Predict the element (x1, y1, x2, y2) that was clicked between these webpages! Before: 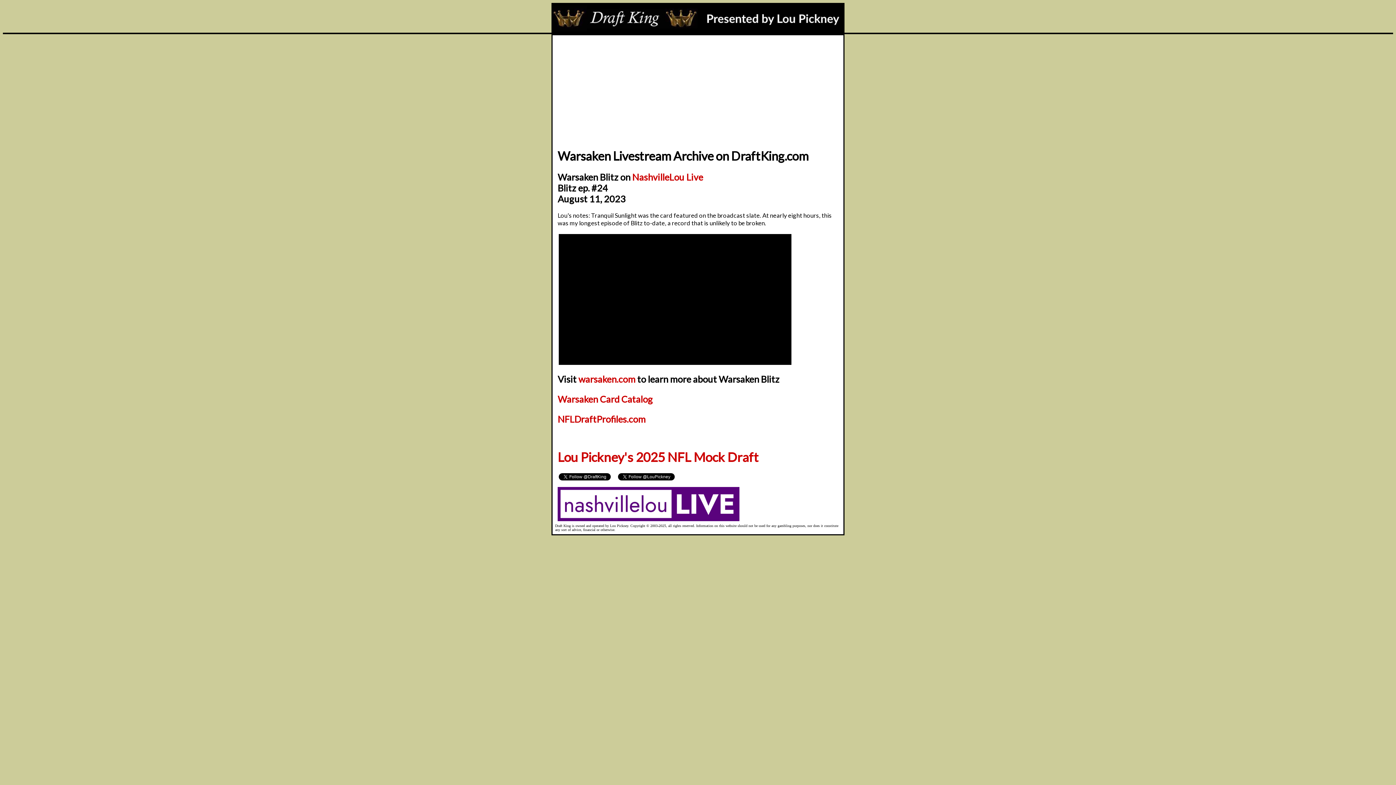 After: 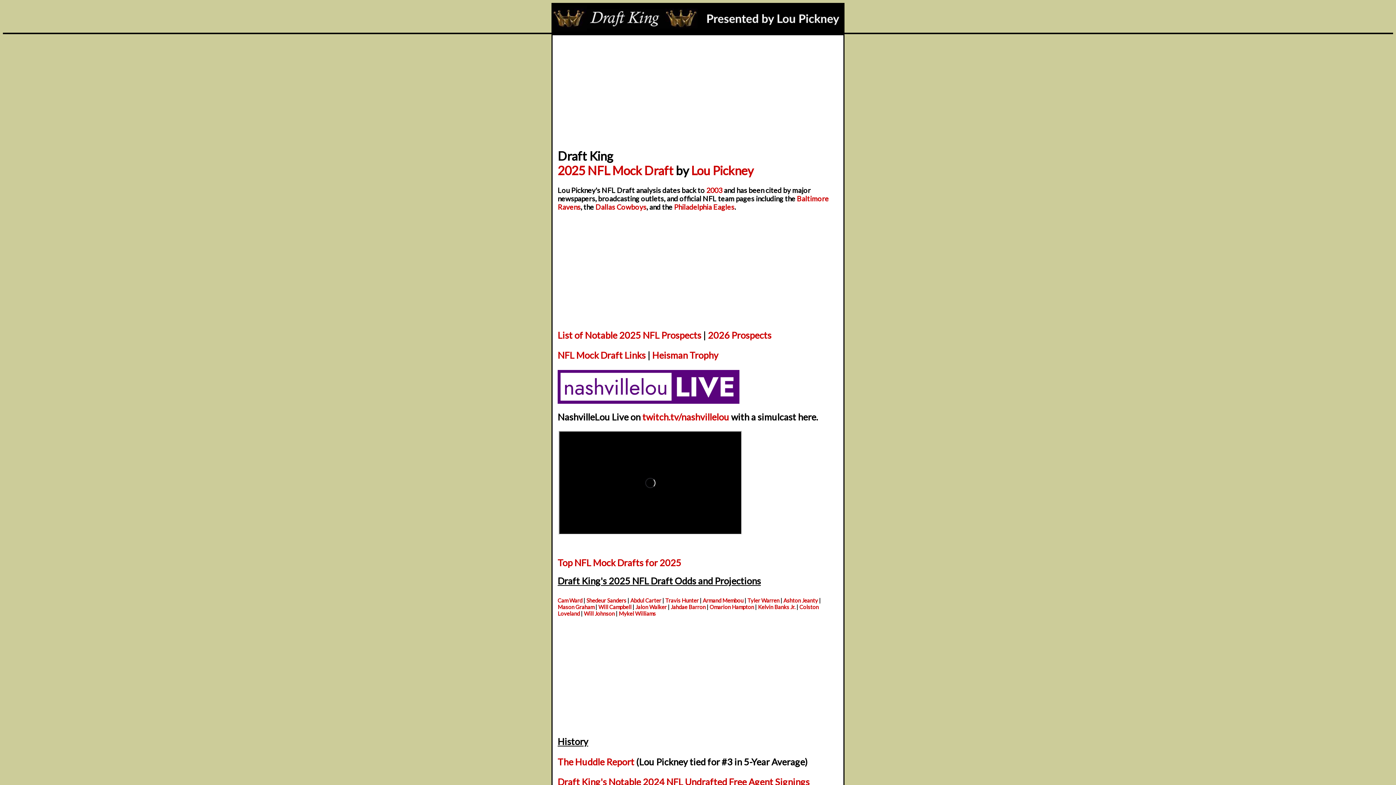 Action: bbox: (552, 26, 843, 32)